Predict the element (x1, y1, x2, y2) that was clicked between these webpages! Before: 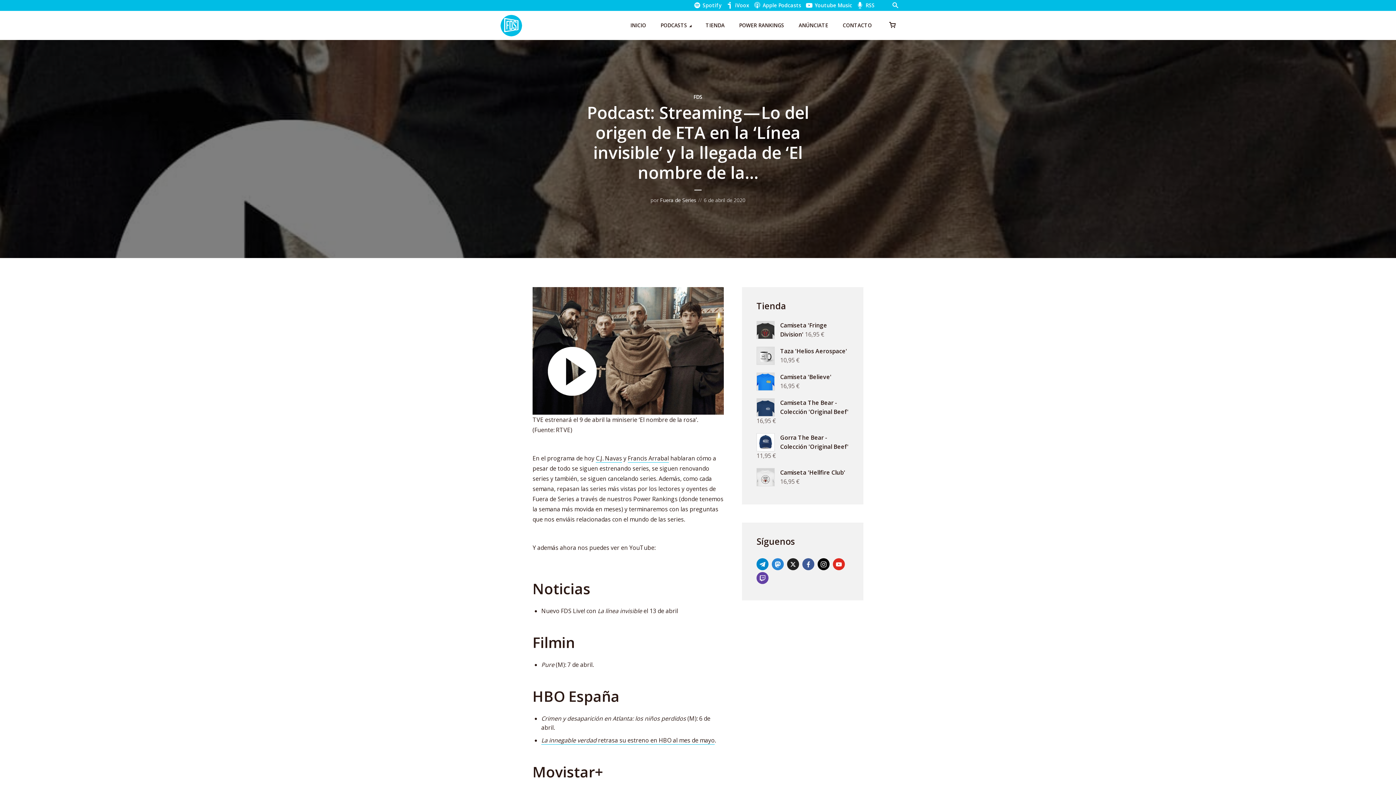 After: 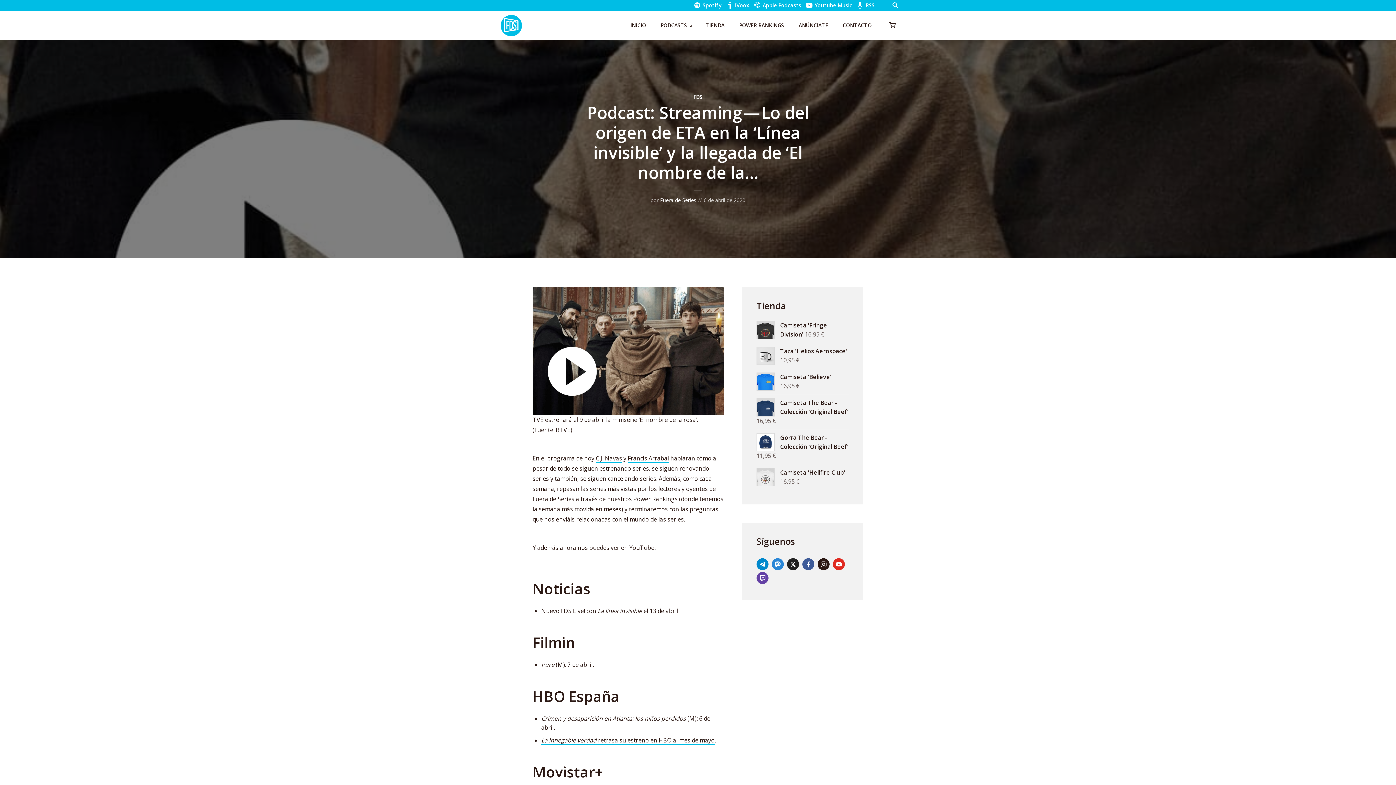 Action: label: instagram bbox: (817, 558, 829, 570)